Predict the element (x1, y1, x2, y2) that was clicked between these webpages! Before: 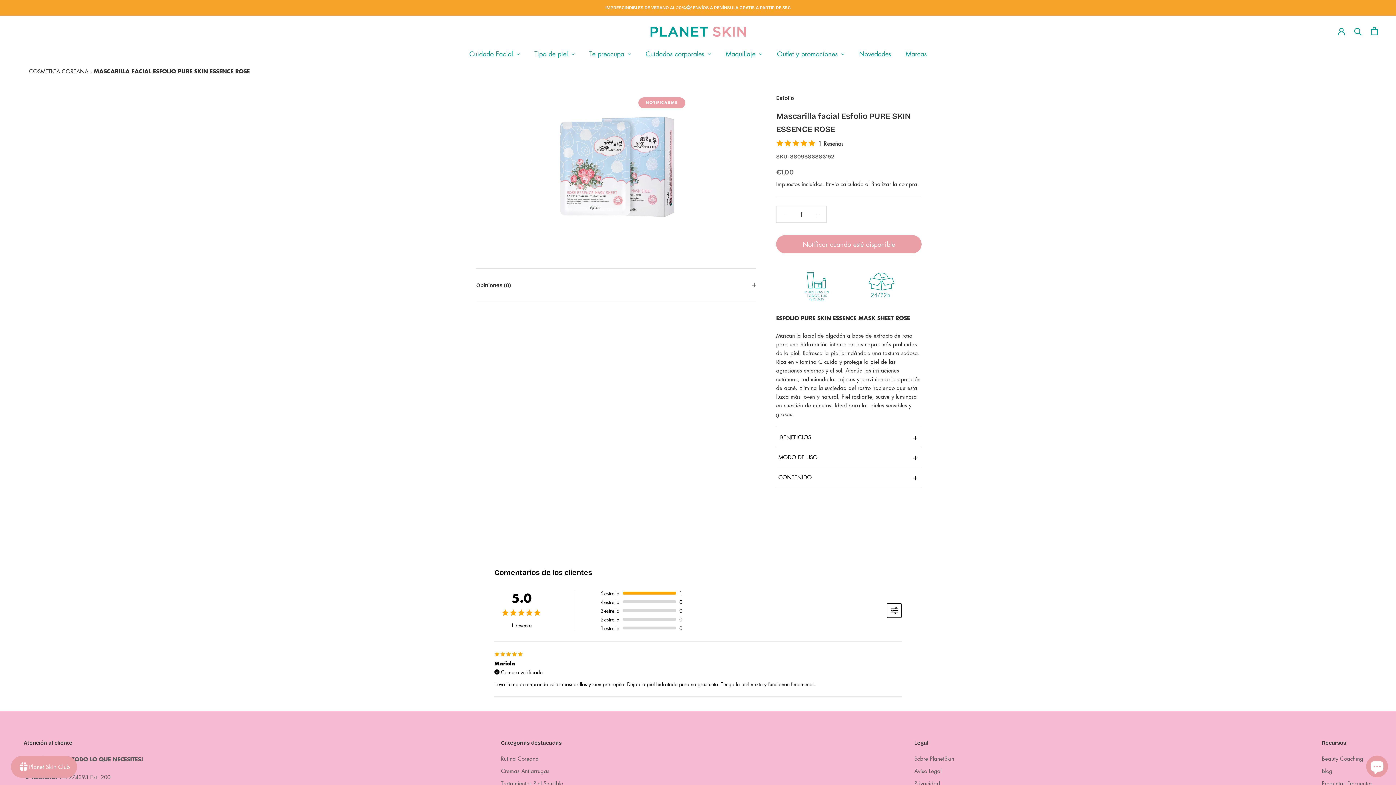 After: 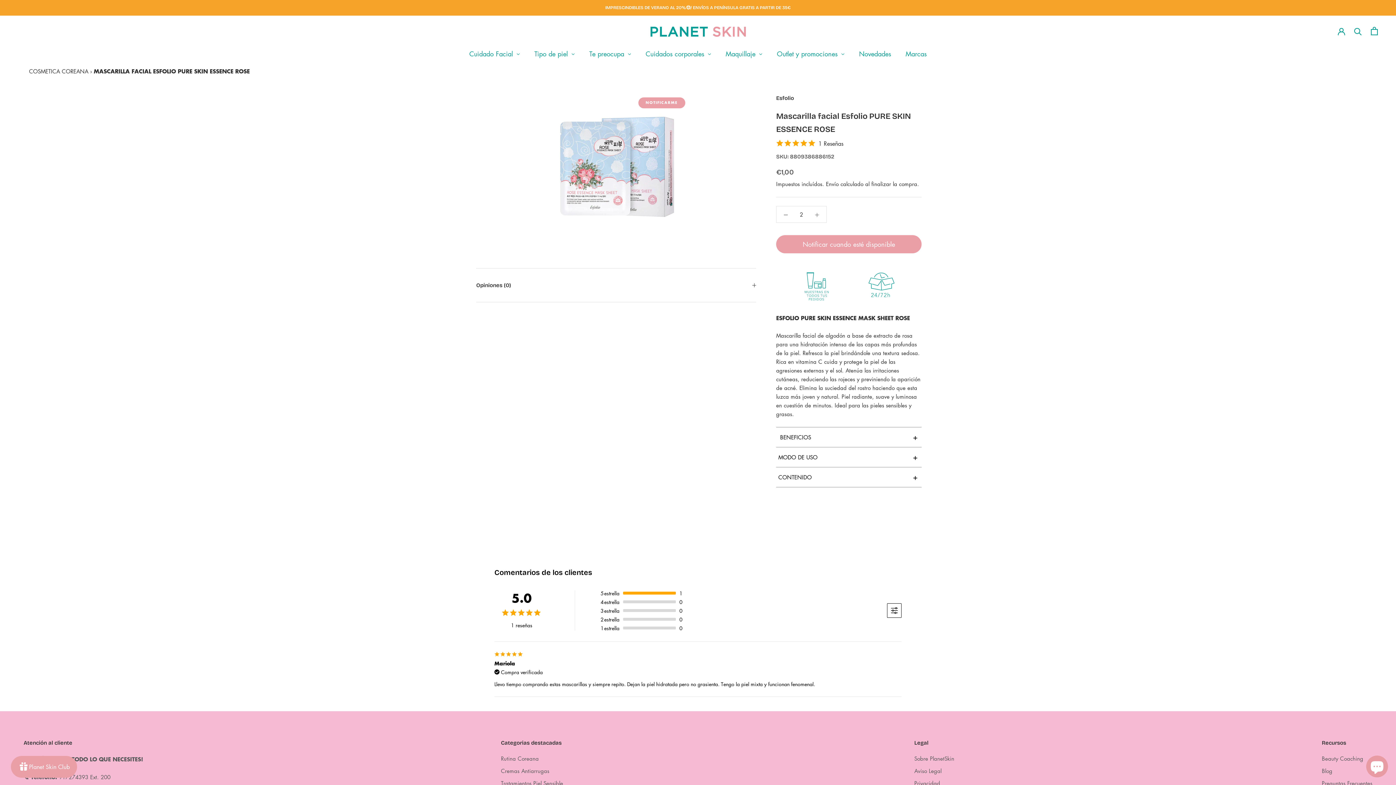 Action: bbox: (808, 206, 826, 222)